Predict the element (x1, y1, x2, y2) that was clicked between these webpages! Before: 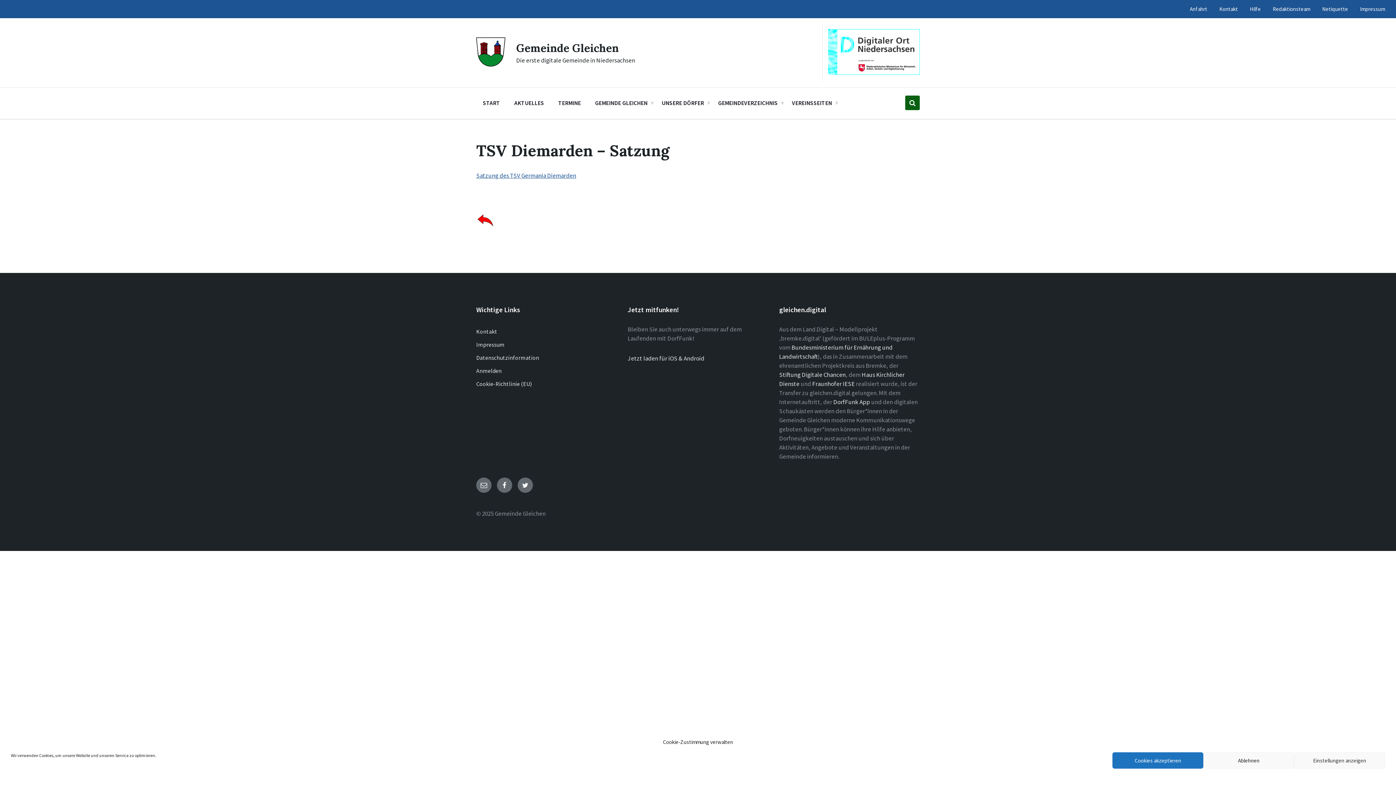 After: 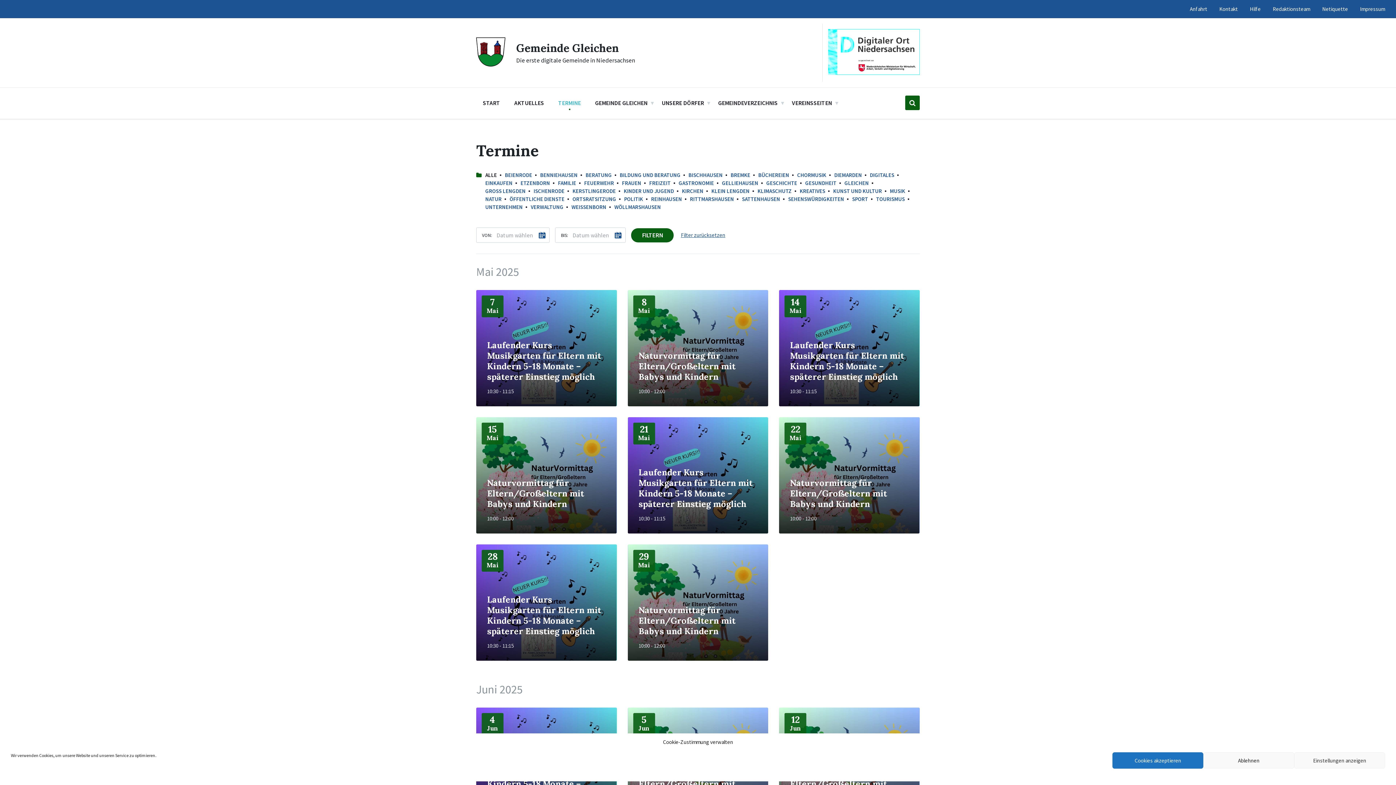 Action: bbox: (552, 95, 586, 109) label: TERMINE